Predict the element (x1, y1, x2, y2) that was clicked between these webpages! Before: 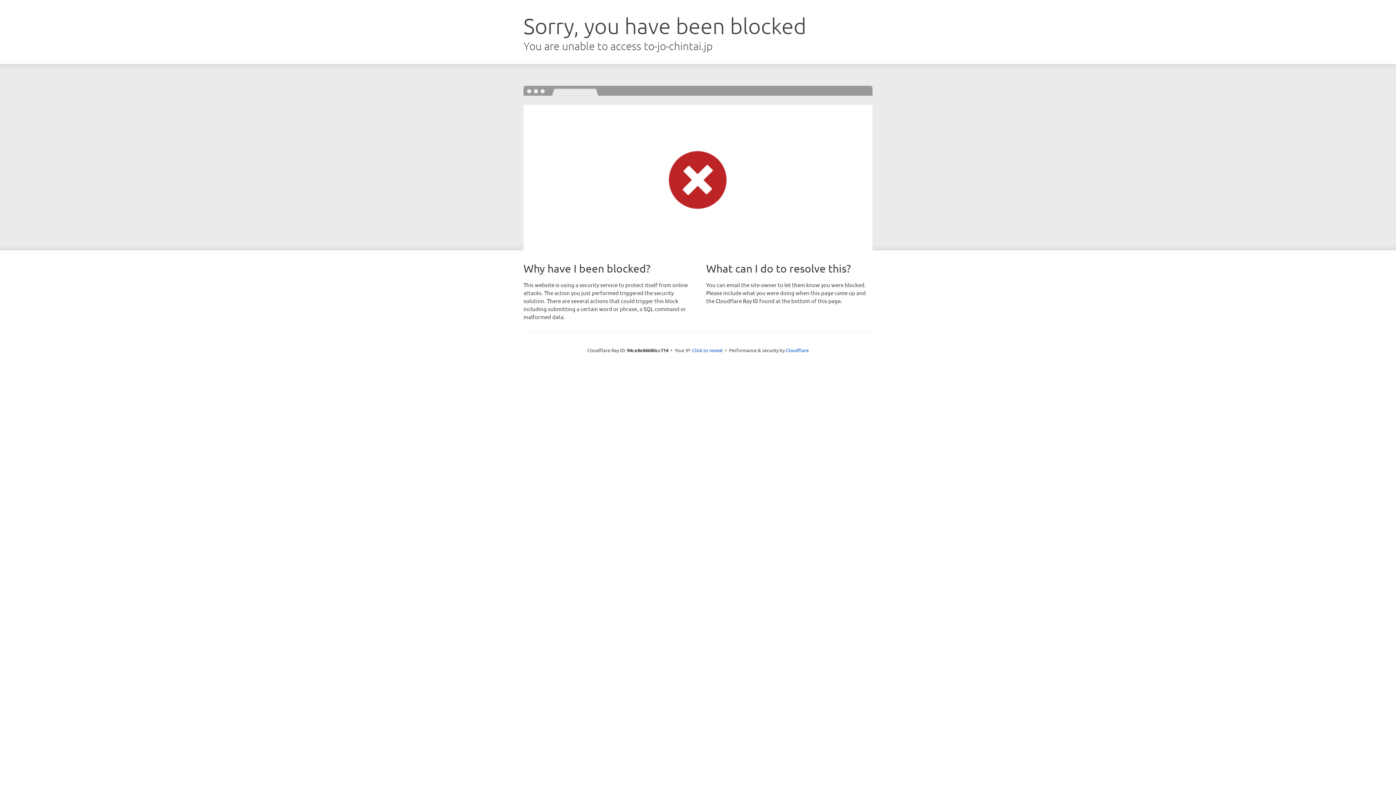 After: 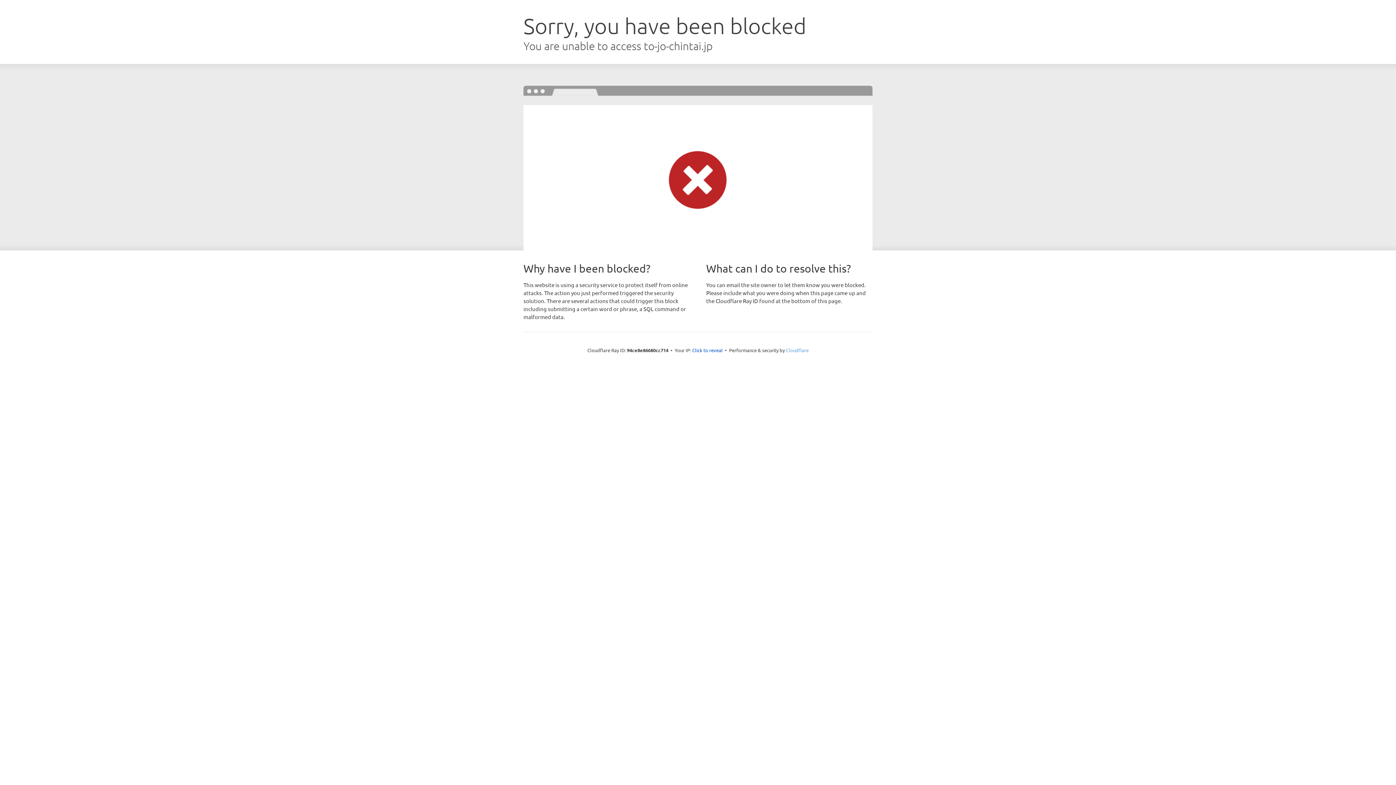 Action: label: Cloudflare bbox: (786, 347, 808, 353)